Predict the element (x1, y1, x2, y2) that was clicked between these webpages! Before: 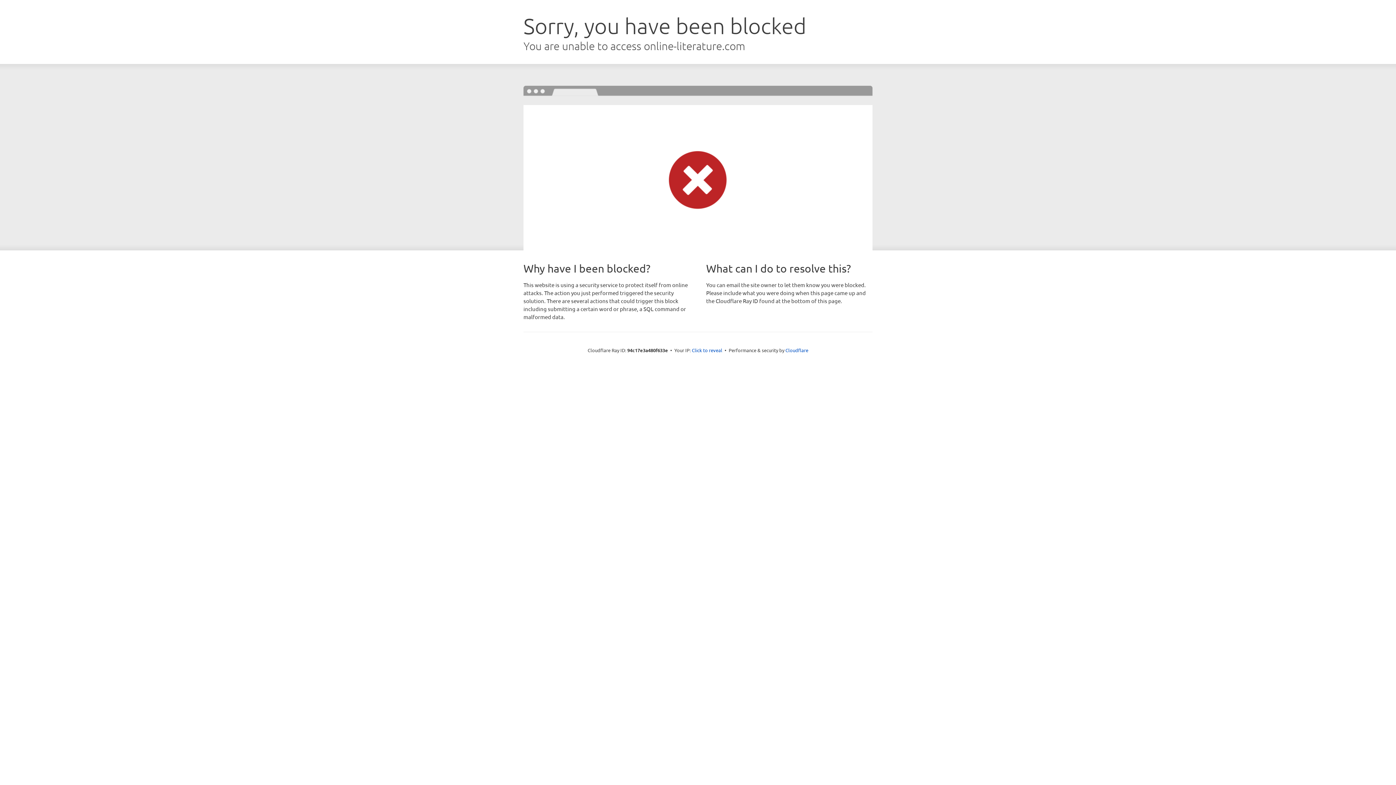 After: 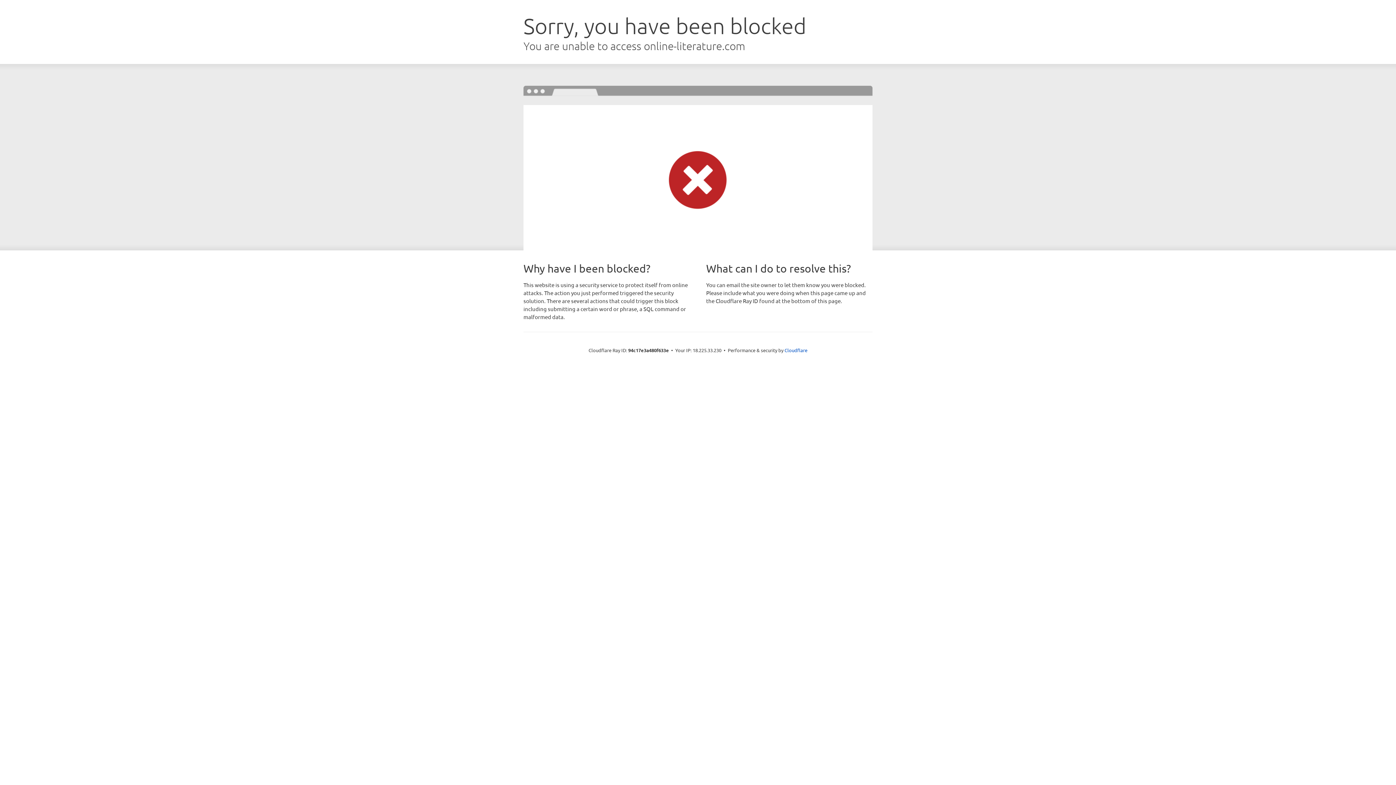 Action: bbox: (692, 346, 722, 353) label: Click to reveal